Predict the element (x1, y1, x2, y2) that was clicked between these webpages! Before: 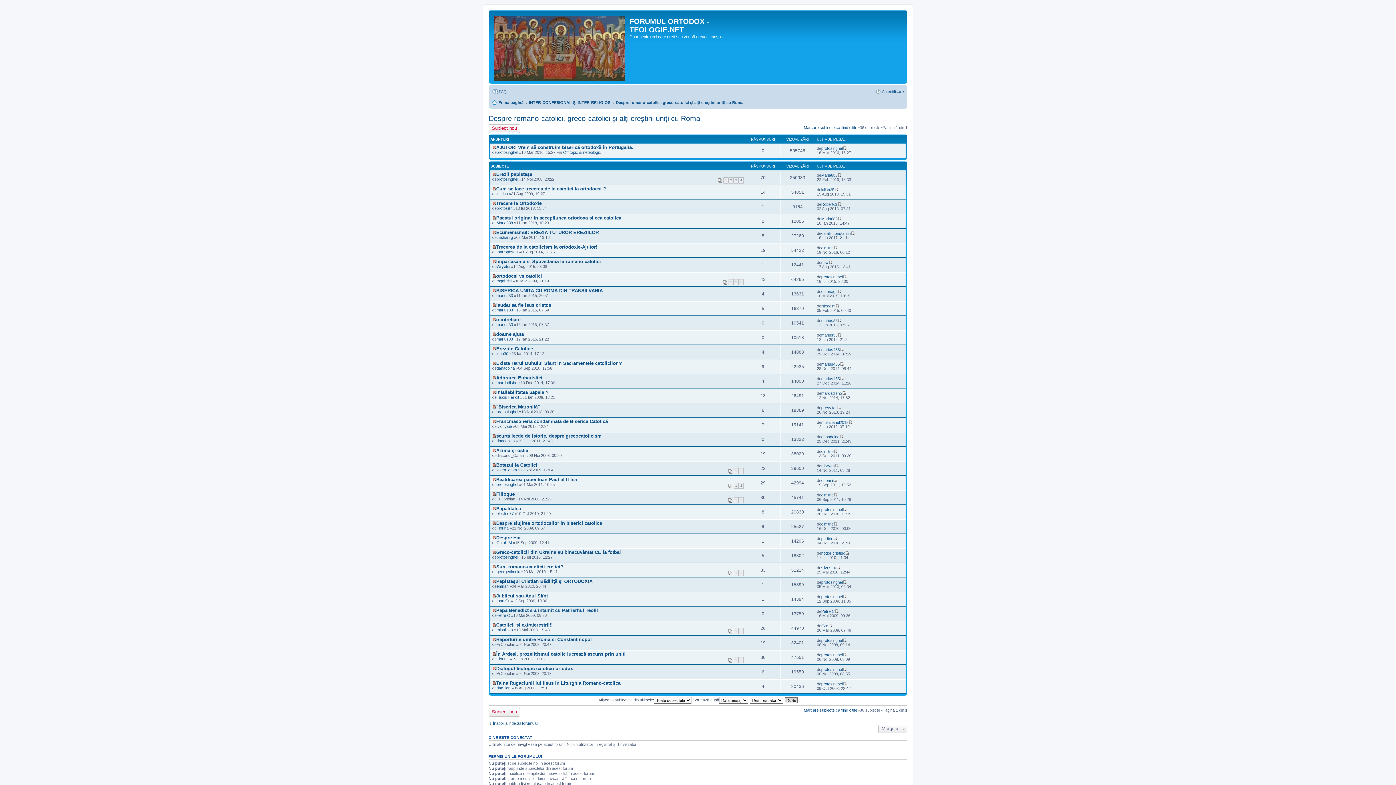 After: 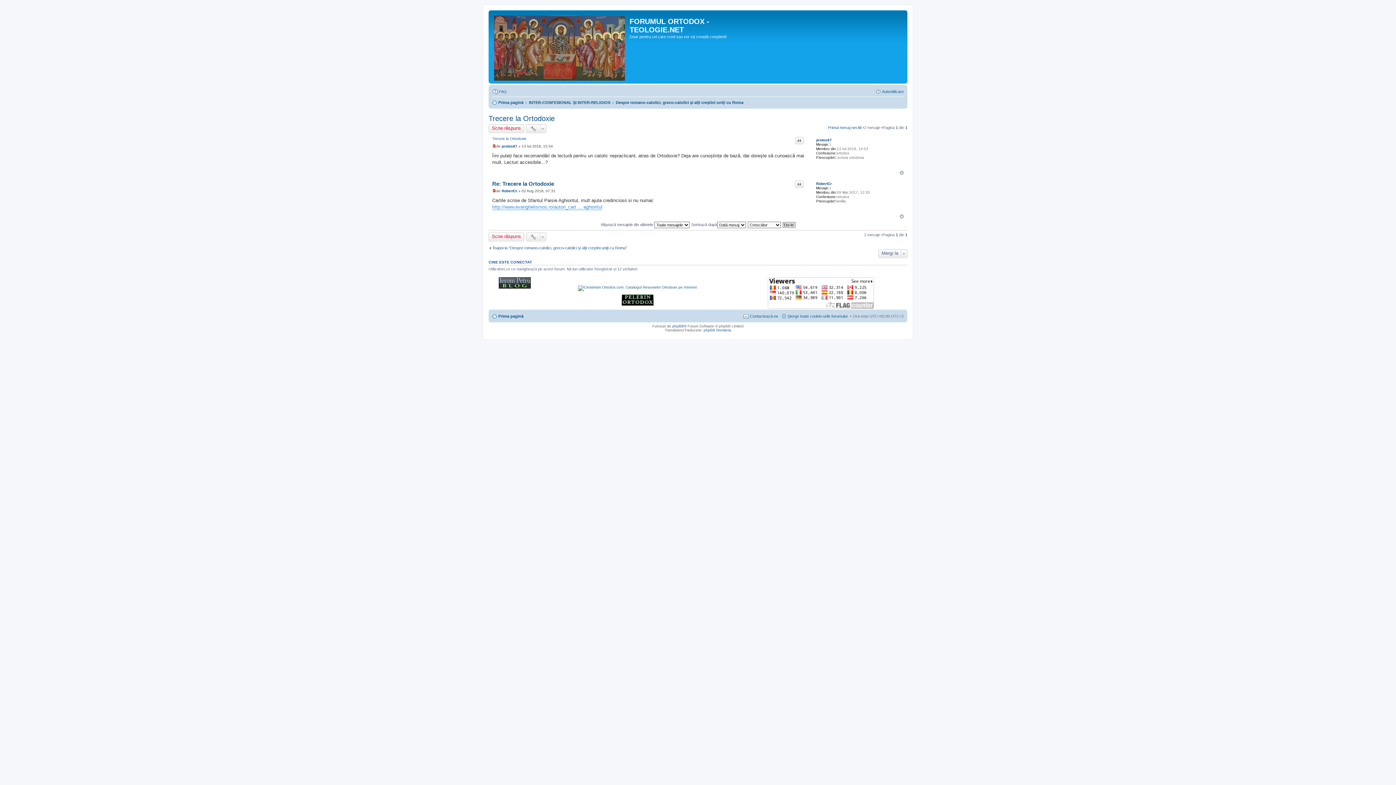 Action: bbox: (496, 200, 541, 206) label: Trecere la Ortodoxie